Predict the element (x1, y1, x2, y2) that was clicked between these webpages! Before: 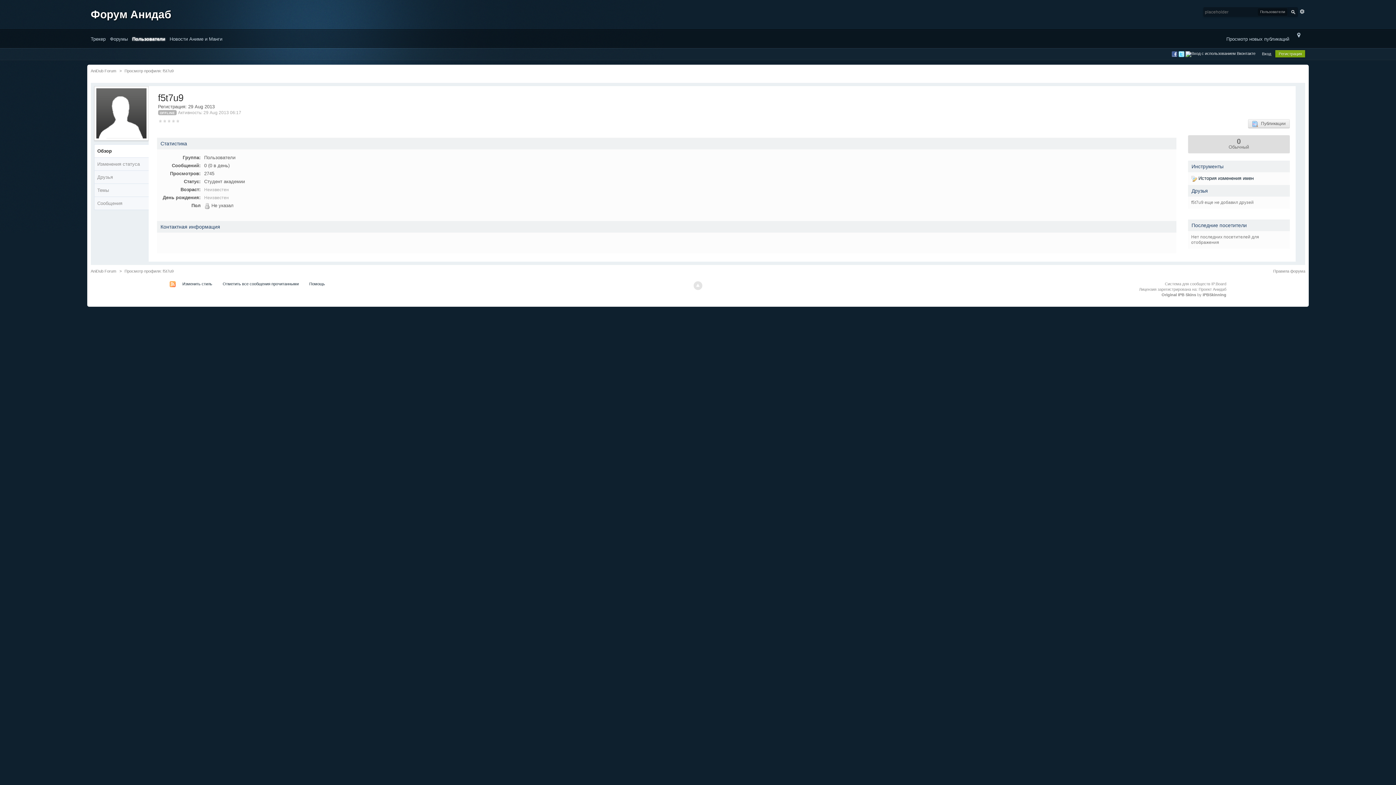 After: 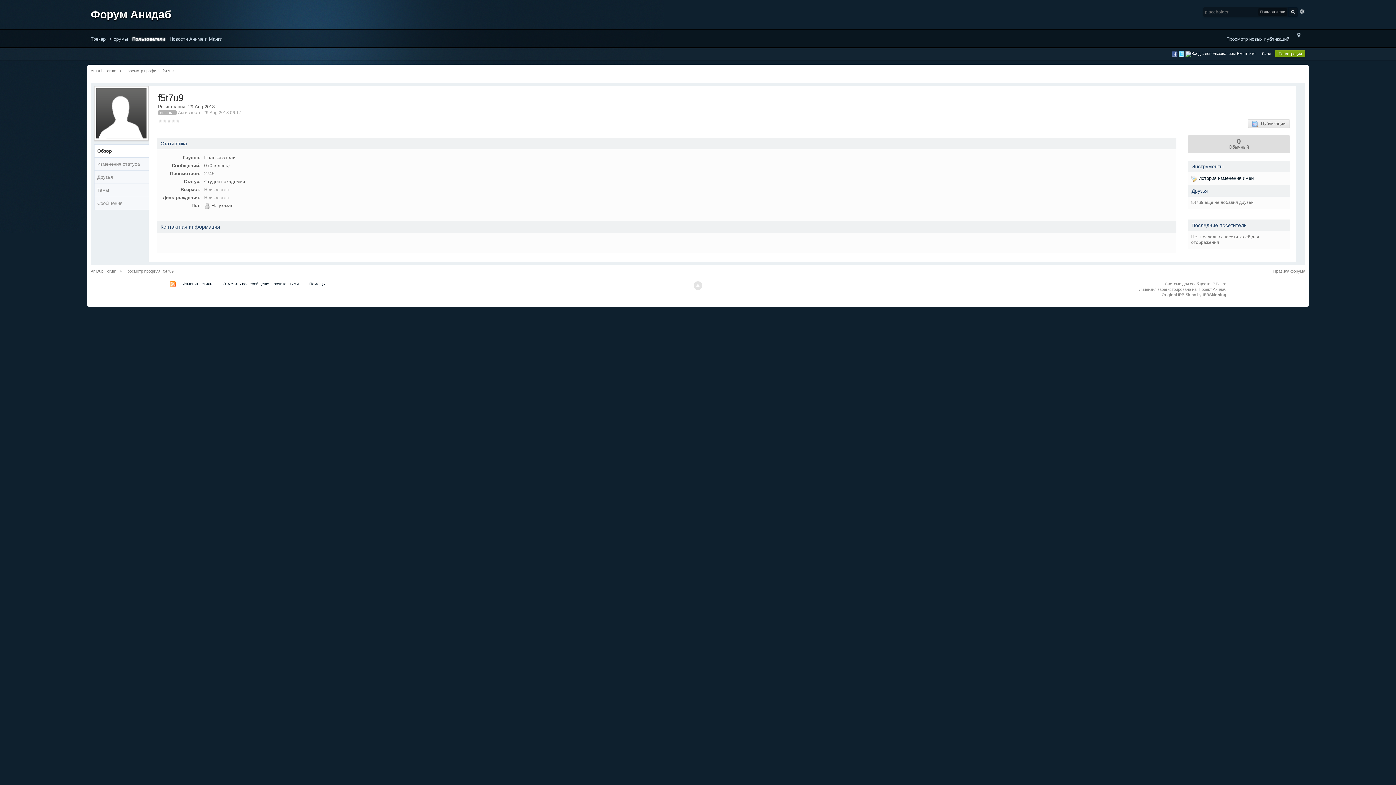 Action: label: Обзор bbox: (94, 144, 149, 157)